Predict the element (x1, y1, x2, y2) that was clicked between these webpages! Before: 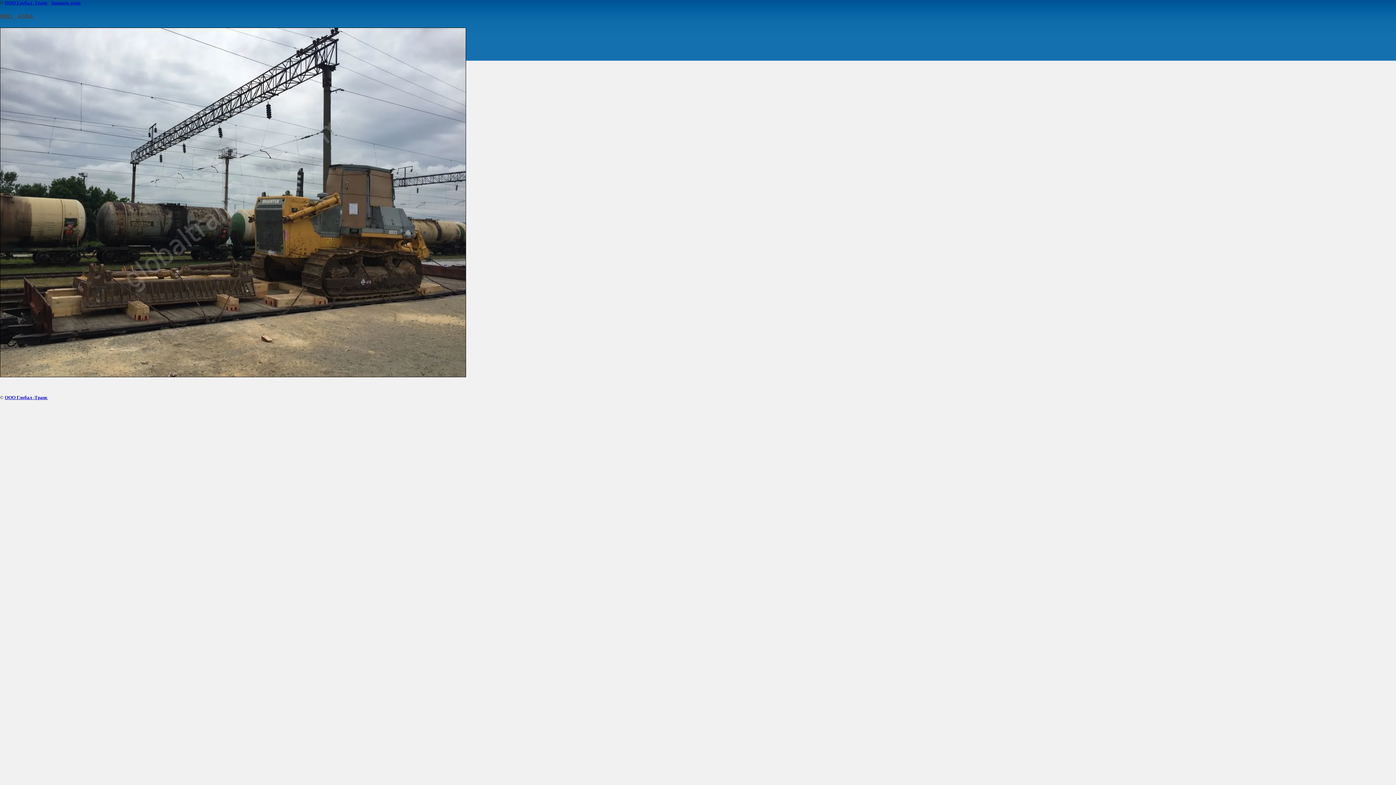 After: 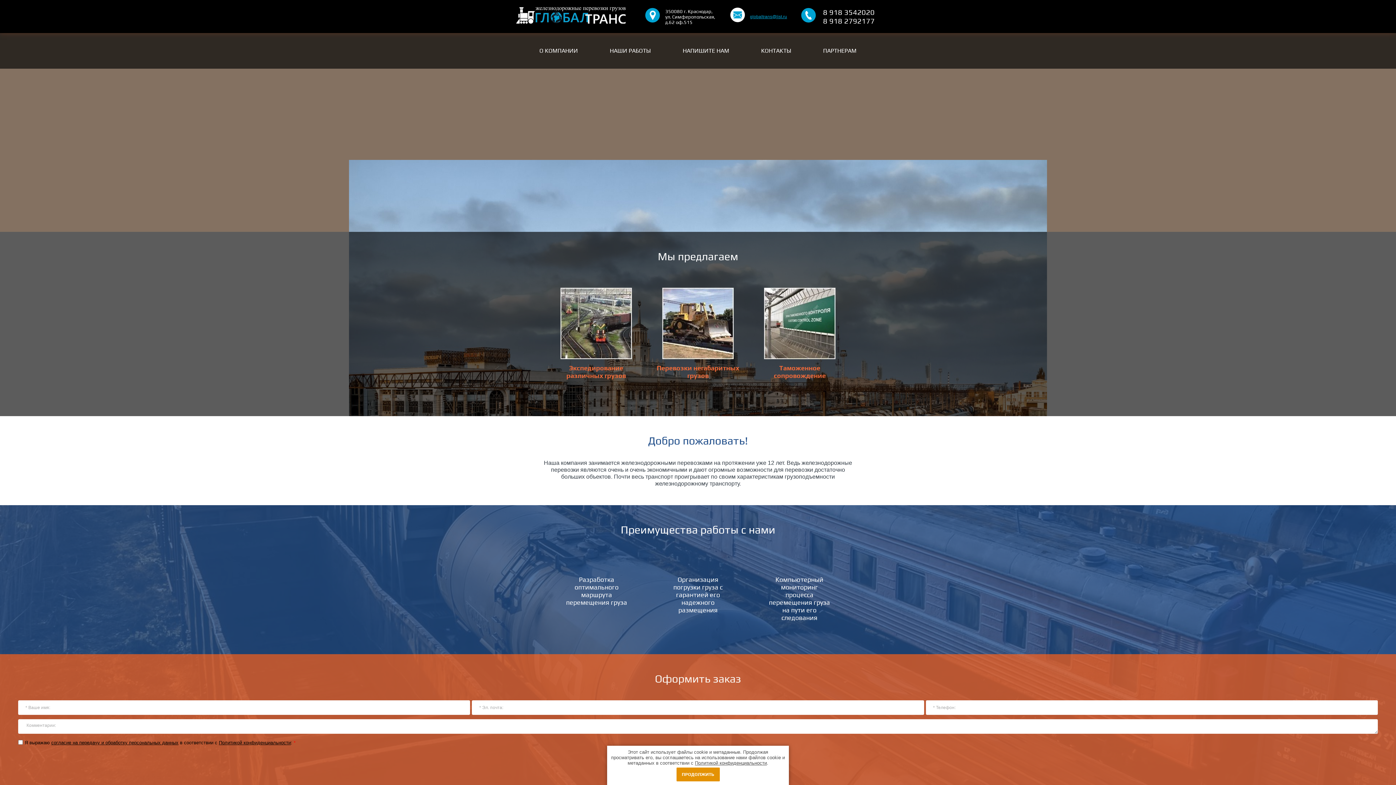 Action: label: ООО Глобал -Транс bbox: (4, 394, 47, 400)